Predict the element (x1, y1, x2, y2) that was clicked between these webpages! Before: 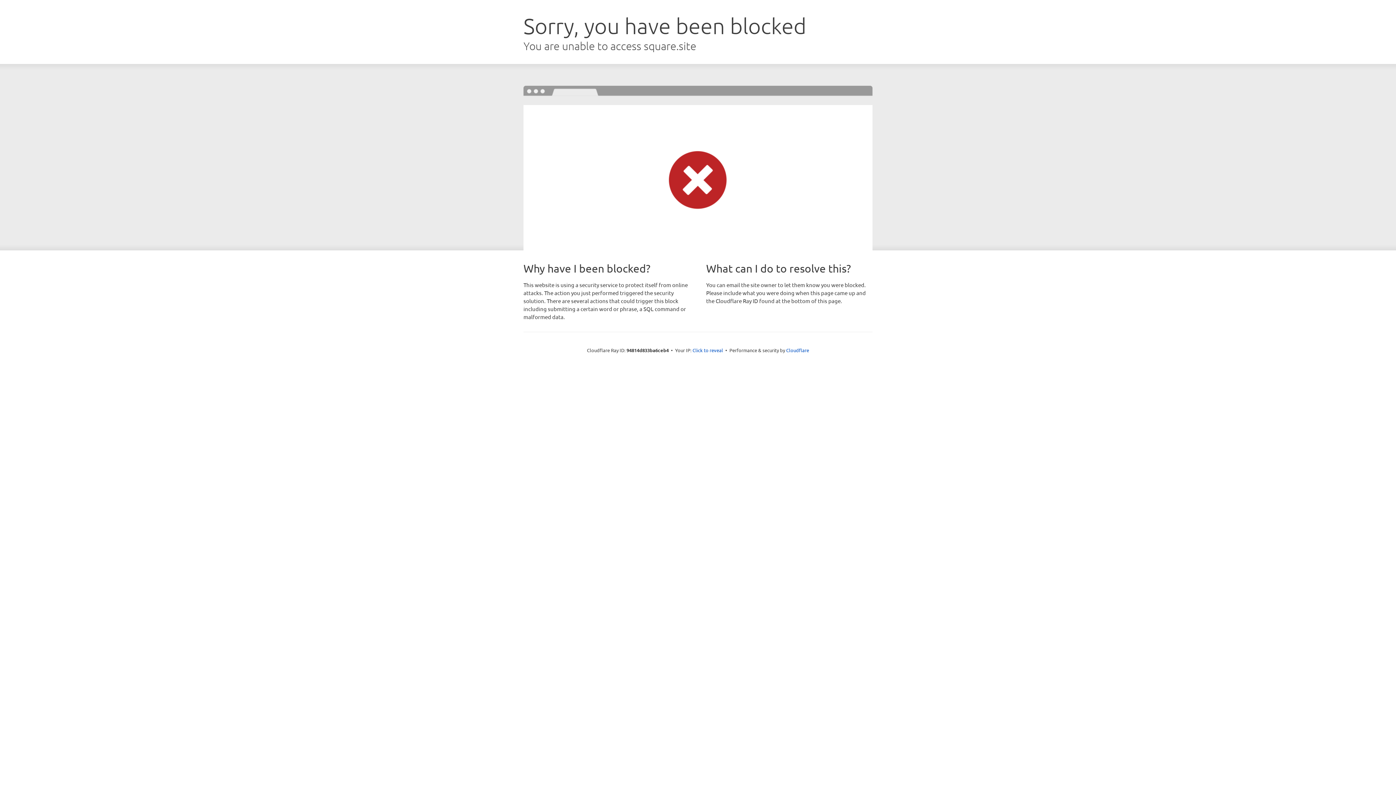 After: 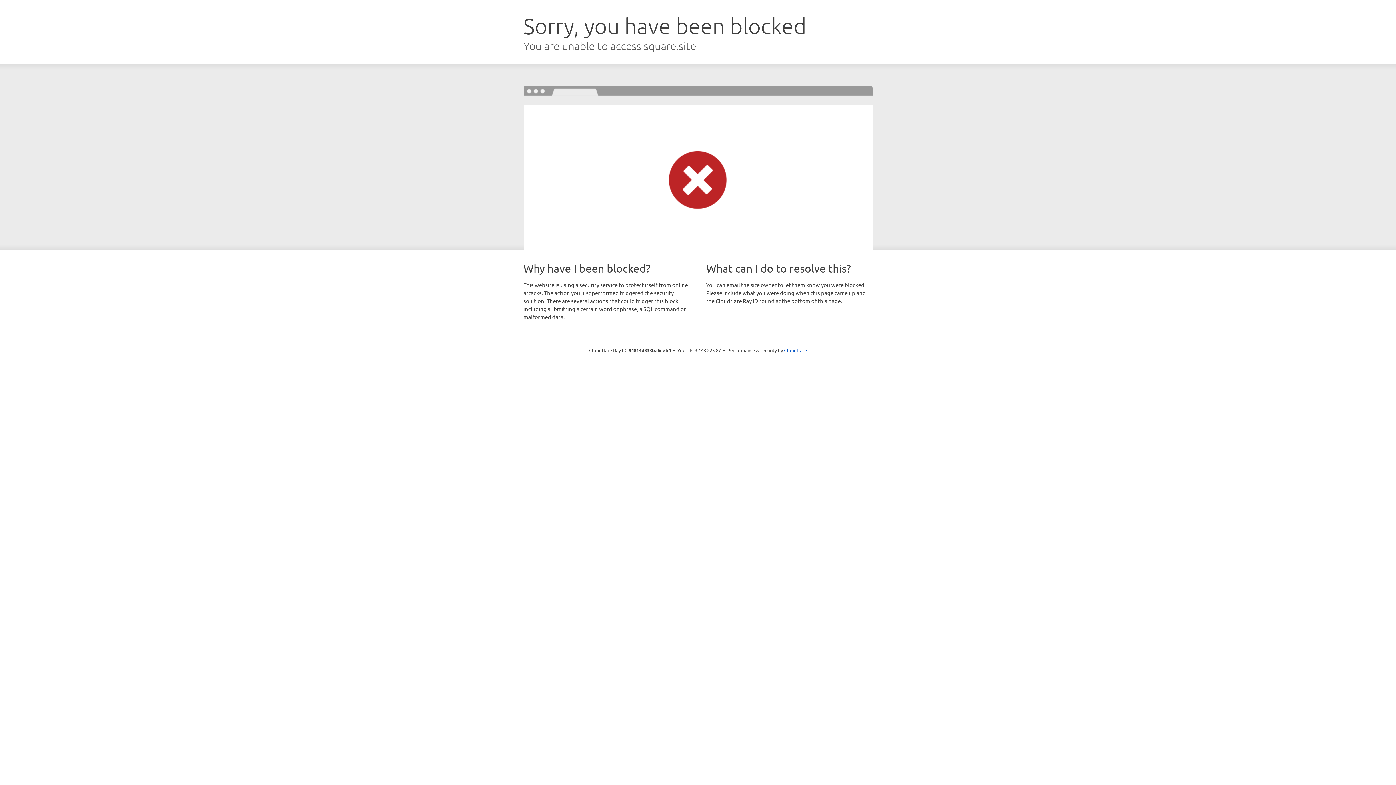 Action: label: Click to reveal bbox: (692, 346, 723, 353)